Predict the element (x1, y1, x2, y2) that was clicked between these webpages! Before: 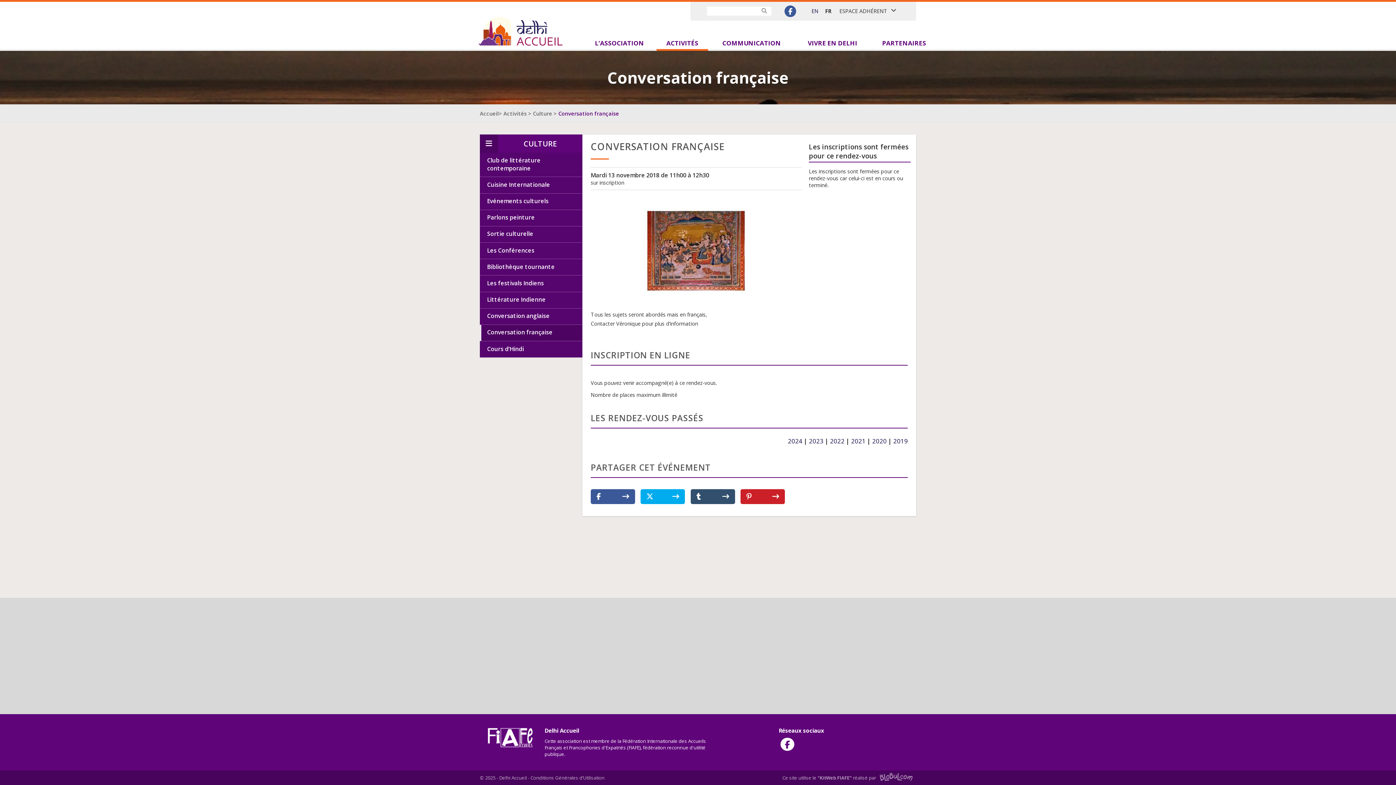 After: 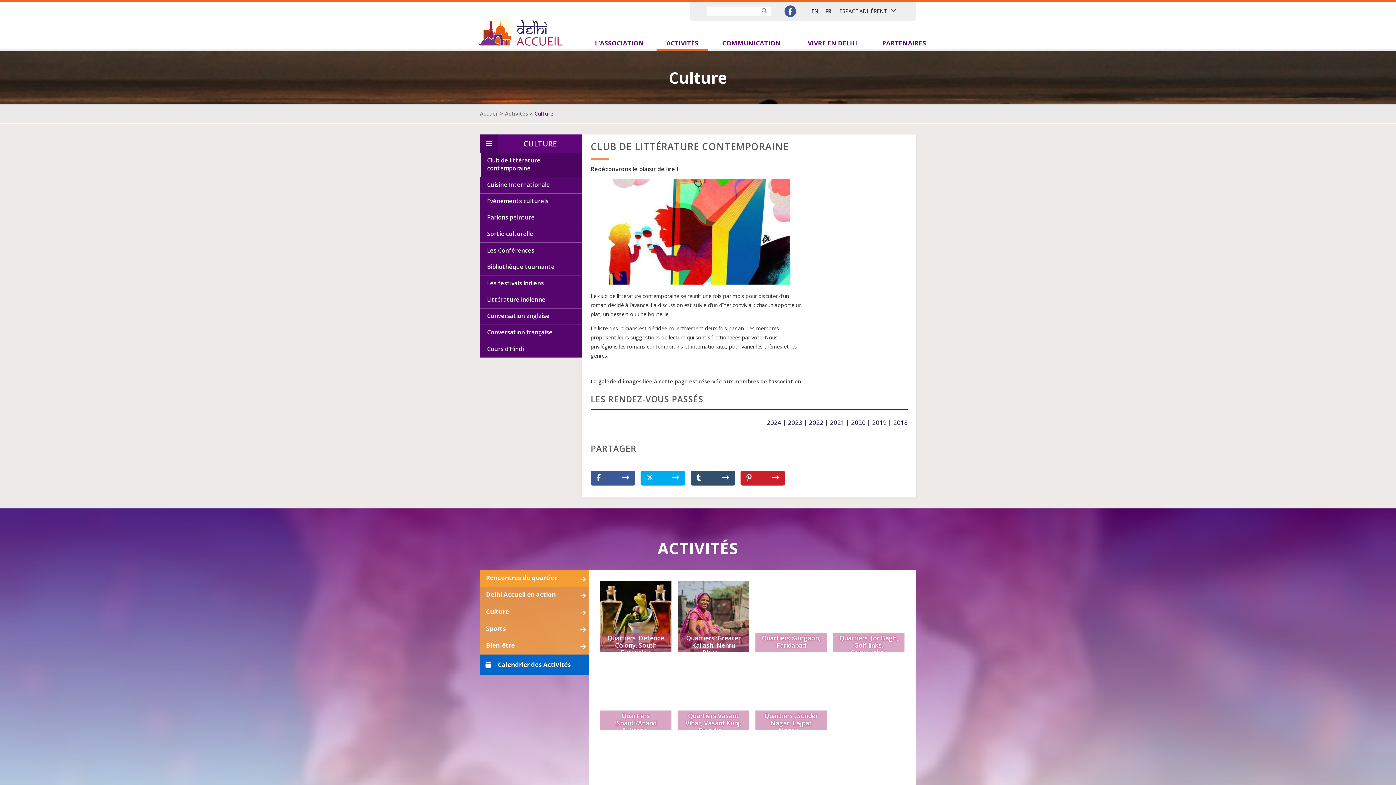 Action: label: Club de littérature contemporaine bbox: (480, 152, 582, 176)